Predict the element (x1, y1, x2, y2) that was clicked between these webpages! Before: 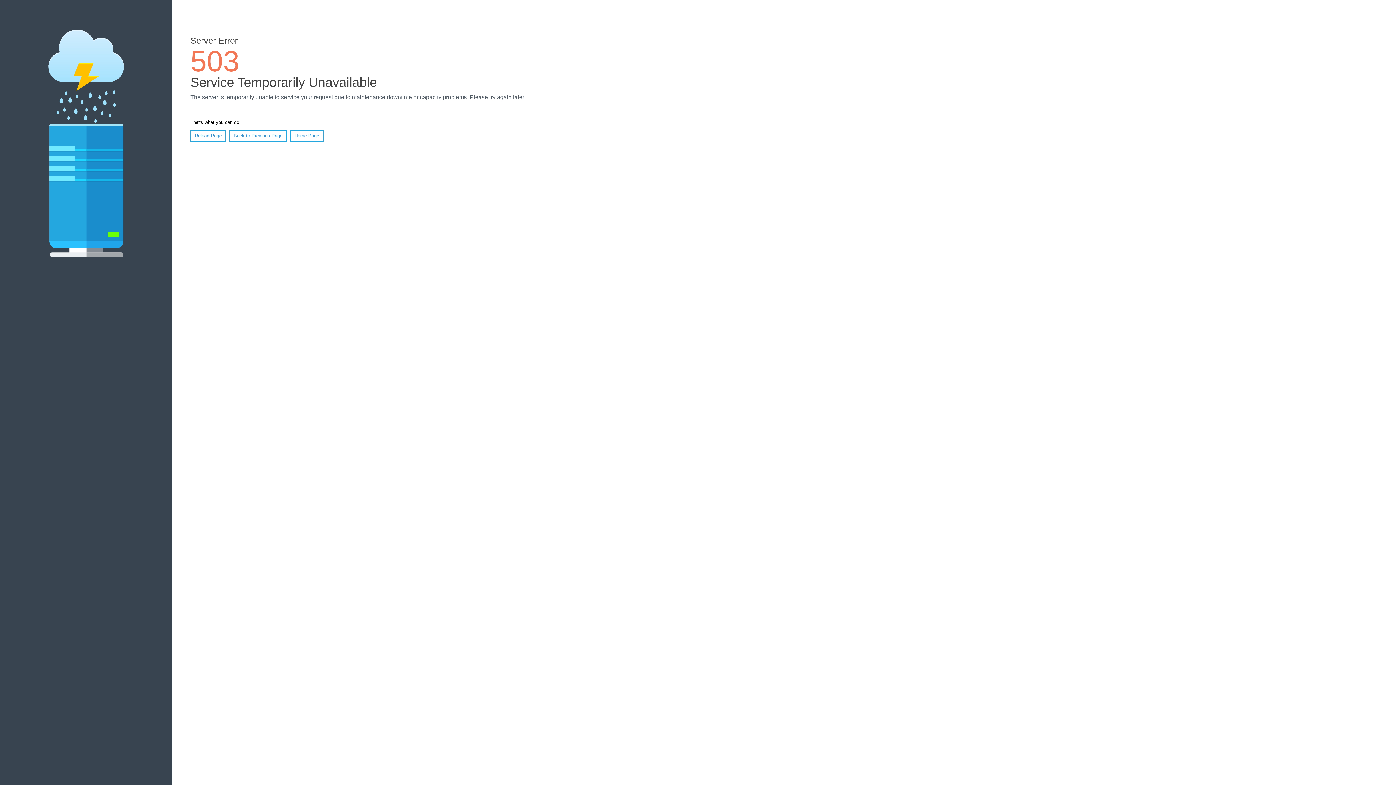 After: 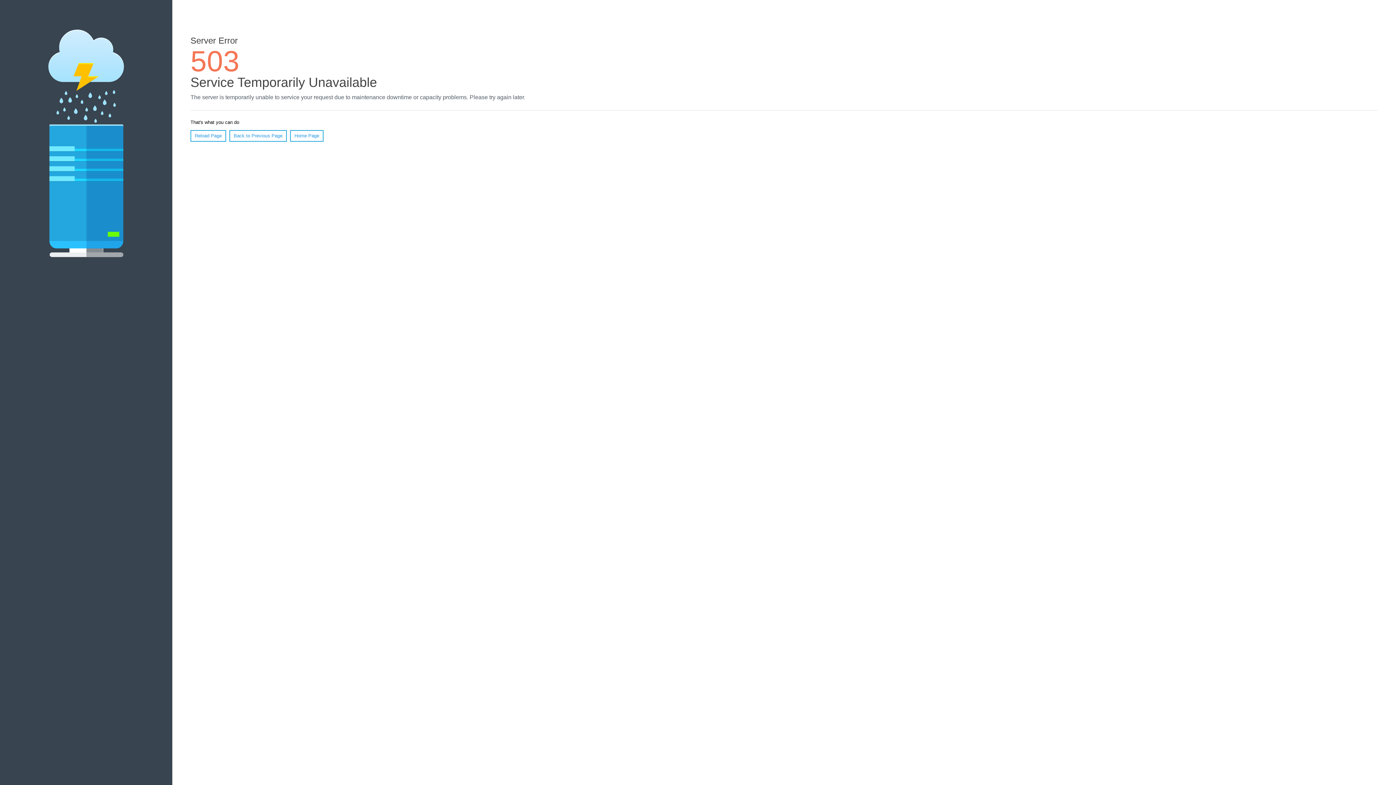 Action: label: Reload Page bbox: (190, 130, 226, 141)